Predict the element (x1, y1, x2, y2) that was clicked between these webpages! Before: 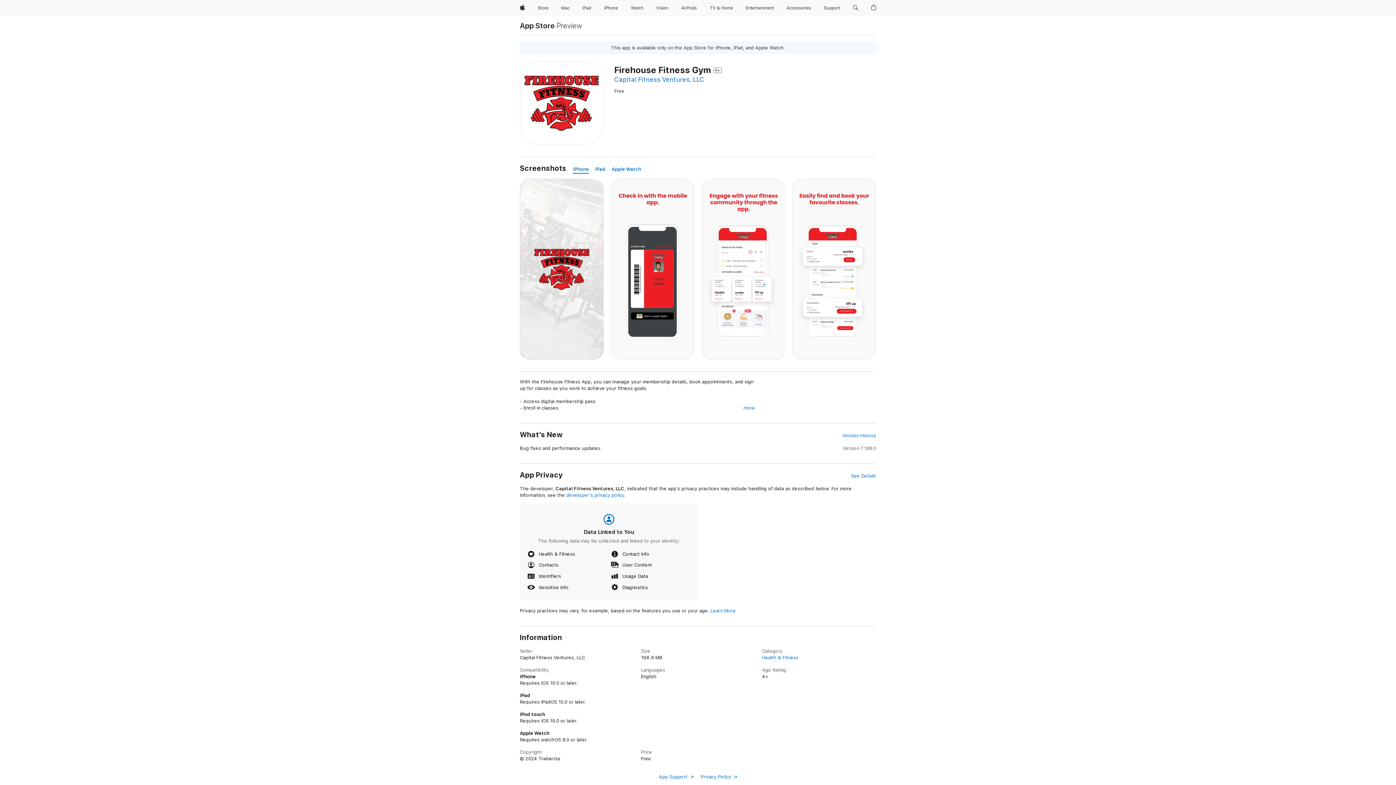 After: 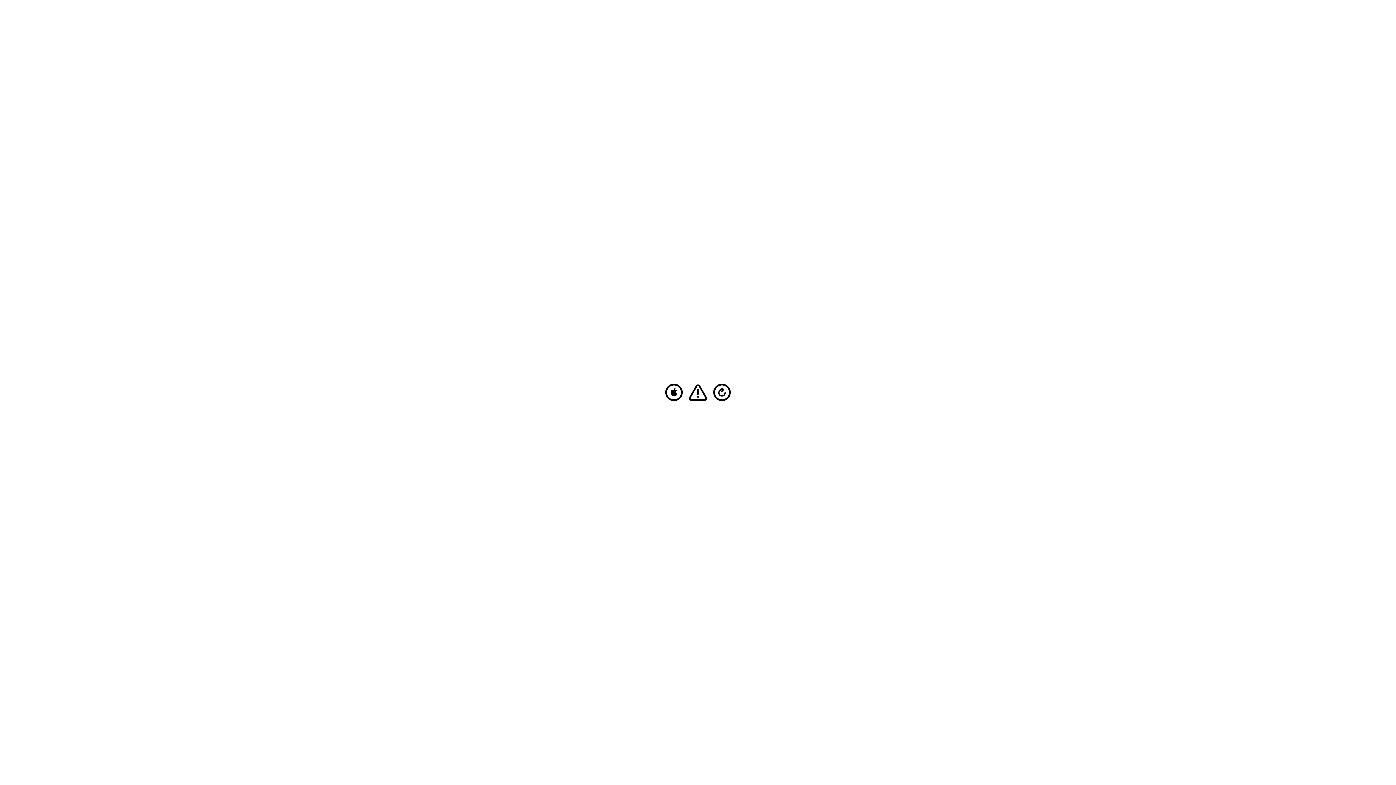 Action: bbox: (579, 0, 594, 16) label: iPad